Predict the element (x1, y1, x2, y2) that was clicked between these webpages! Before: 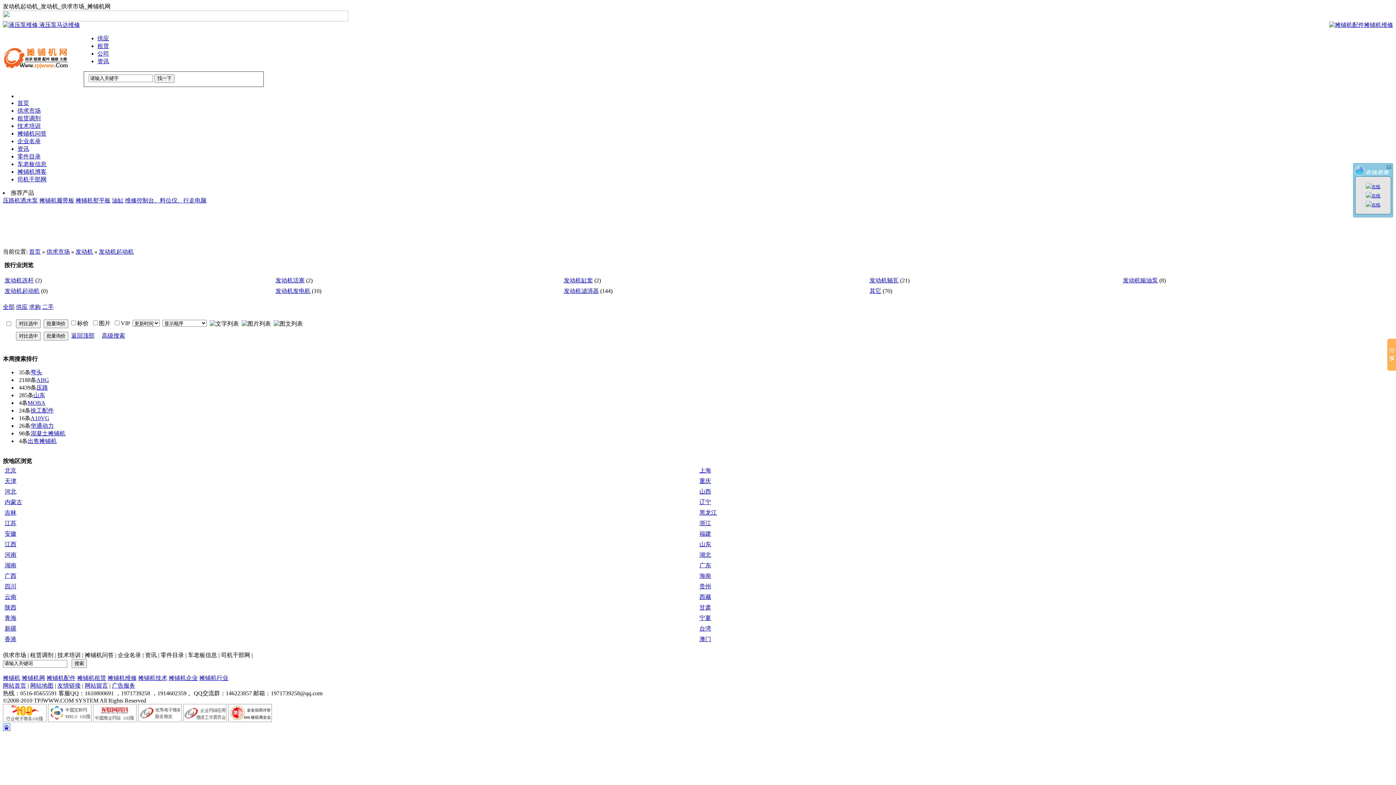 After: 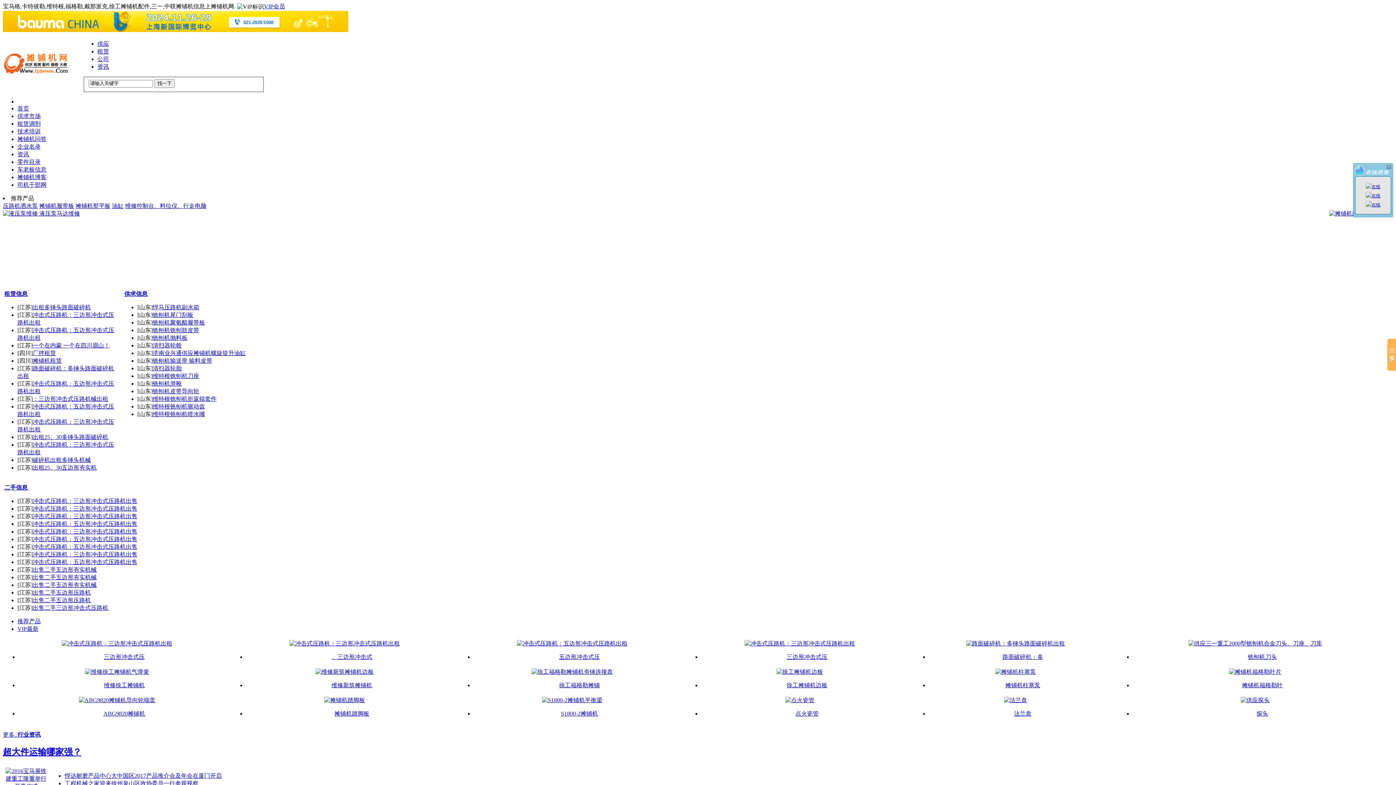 Action: label: 摊铺机 bbox: (2, 675, 20, 681)